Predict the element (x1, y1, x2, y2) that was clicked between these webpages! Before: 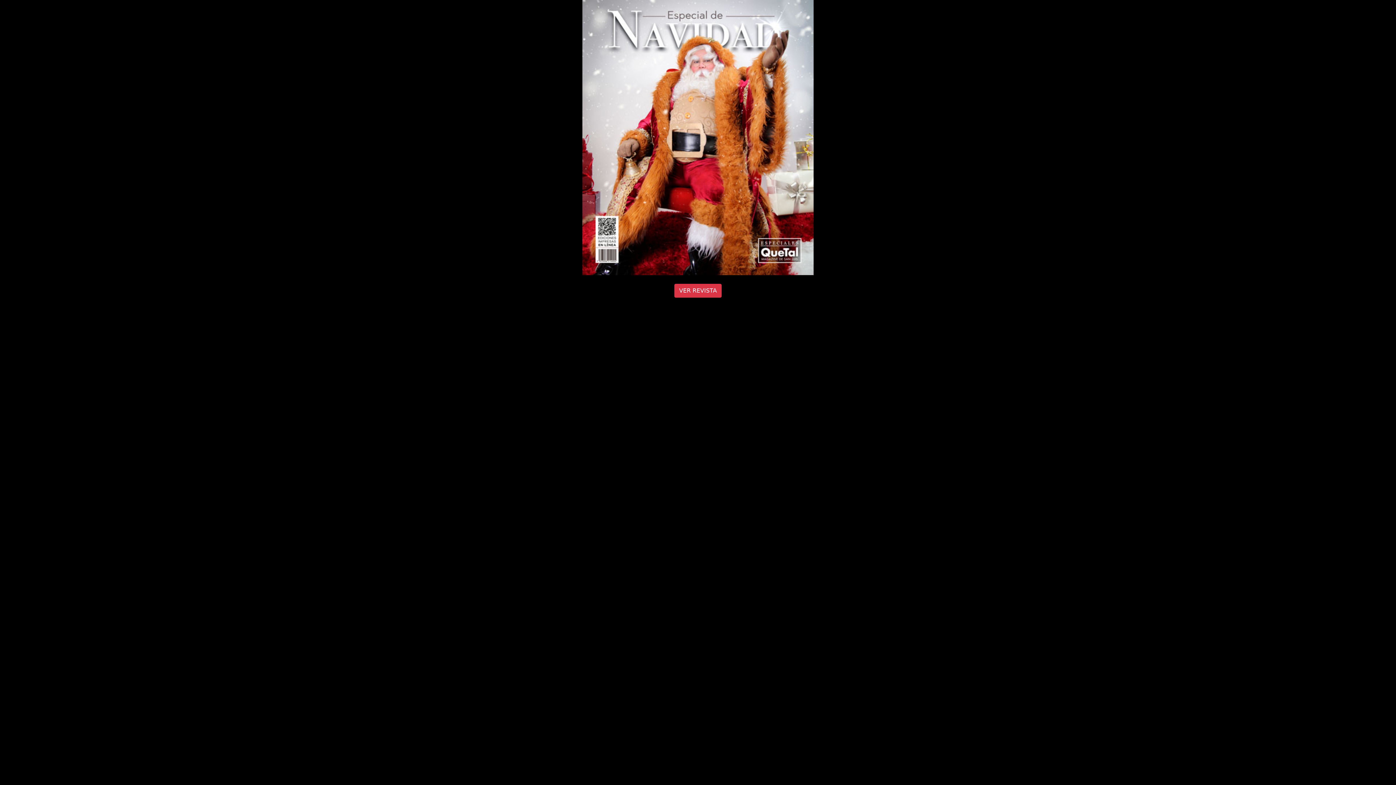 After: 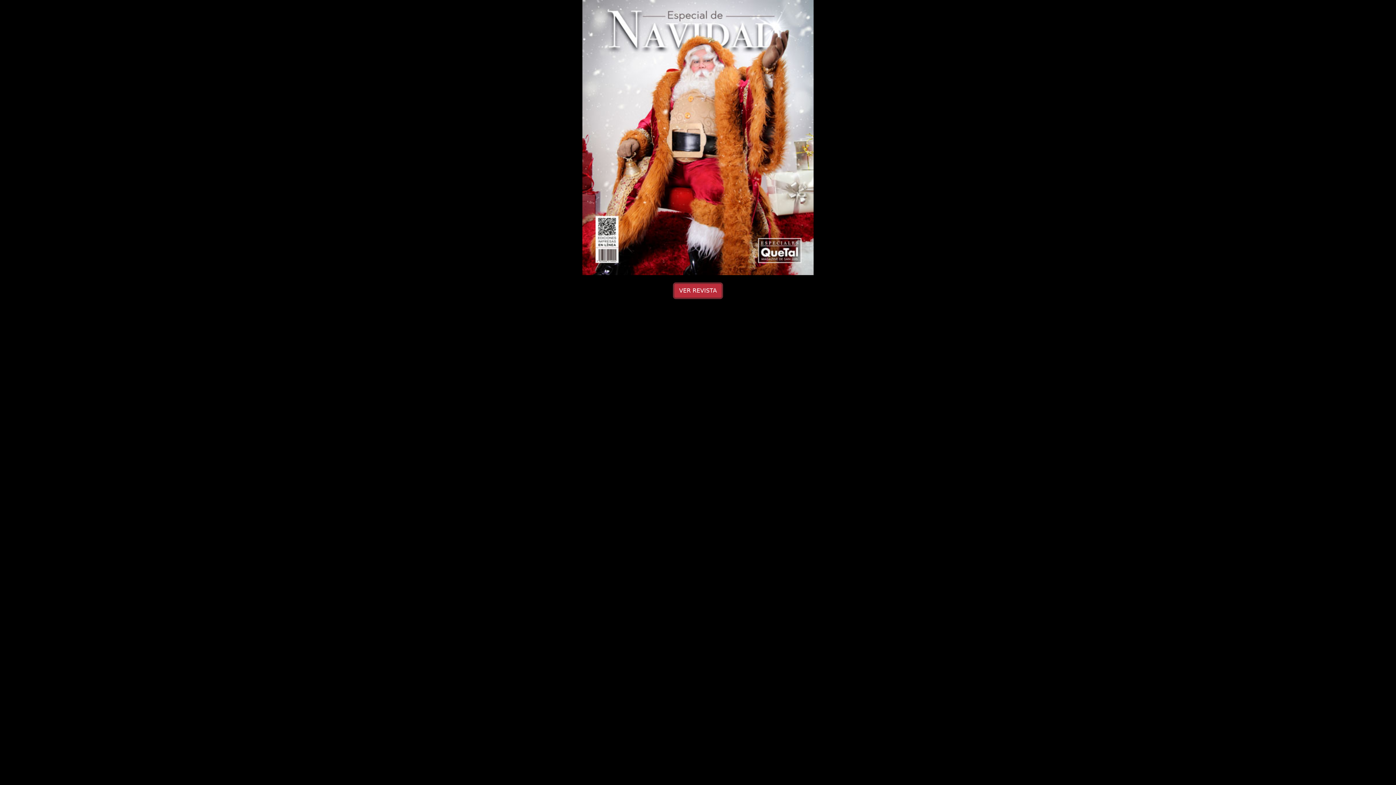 Action: label: VER REVISTA bbox: (674, 283, 721, 297)